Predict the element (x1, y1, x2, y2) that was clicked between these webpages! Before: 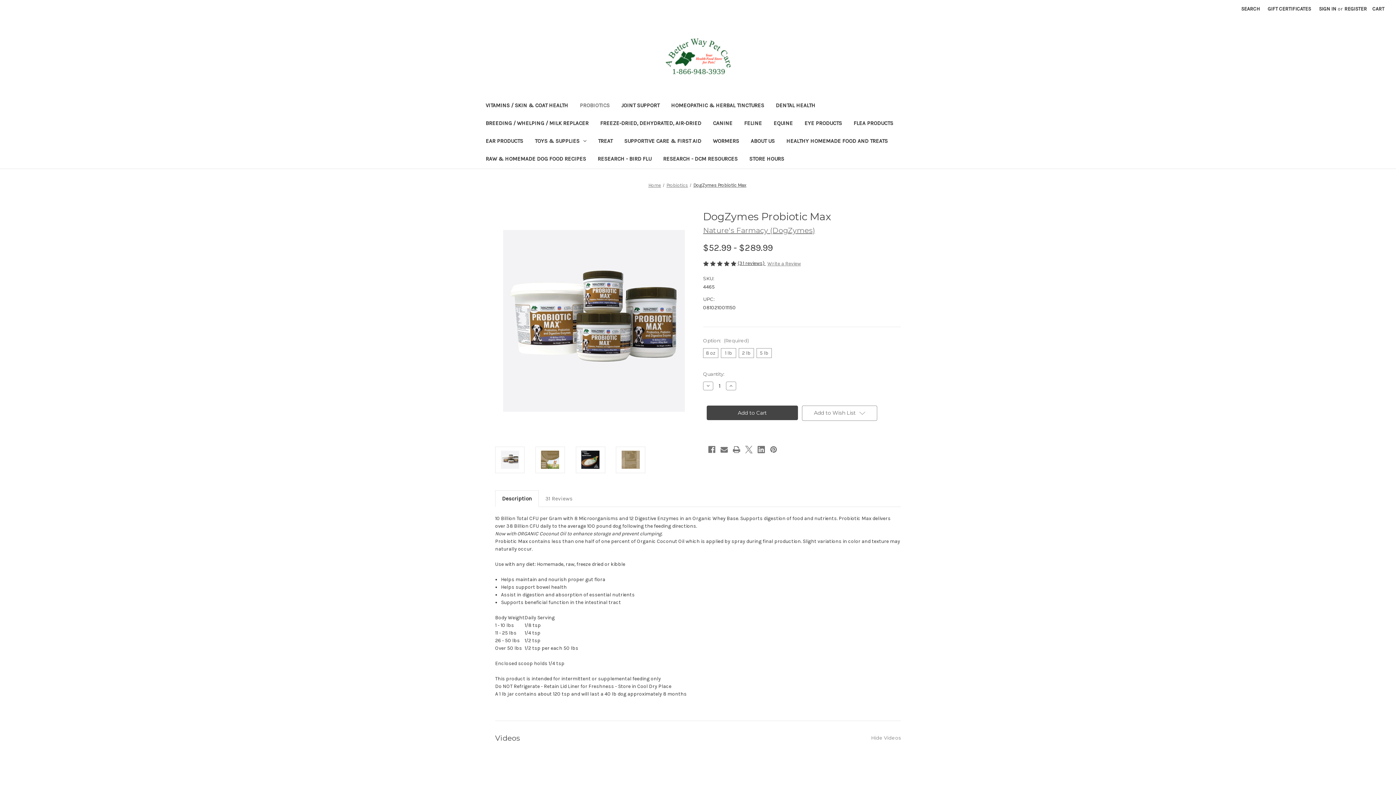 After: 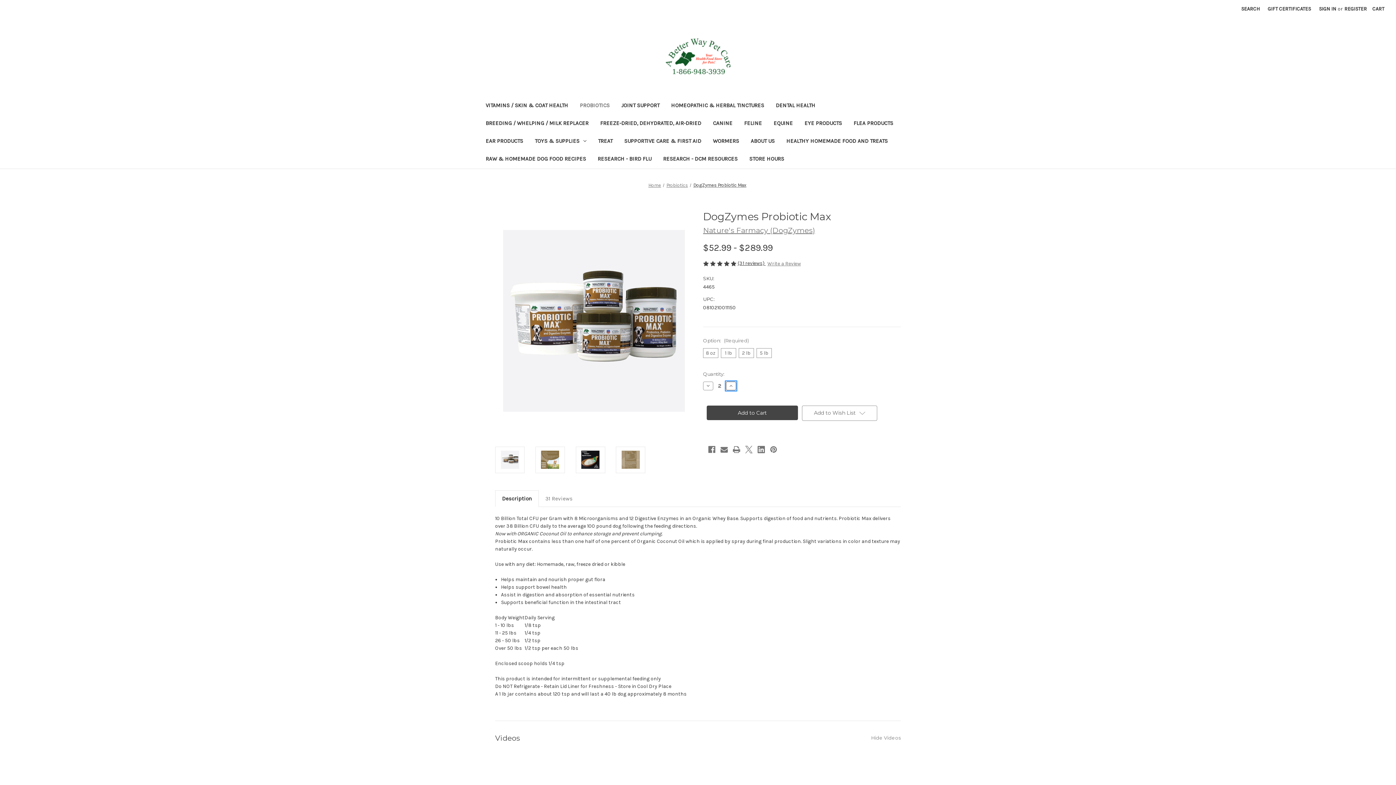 Action: label: Increase Quantity of DogZymes Probiotic Max bbox: (726, 381, 736, 390)